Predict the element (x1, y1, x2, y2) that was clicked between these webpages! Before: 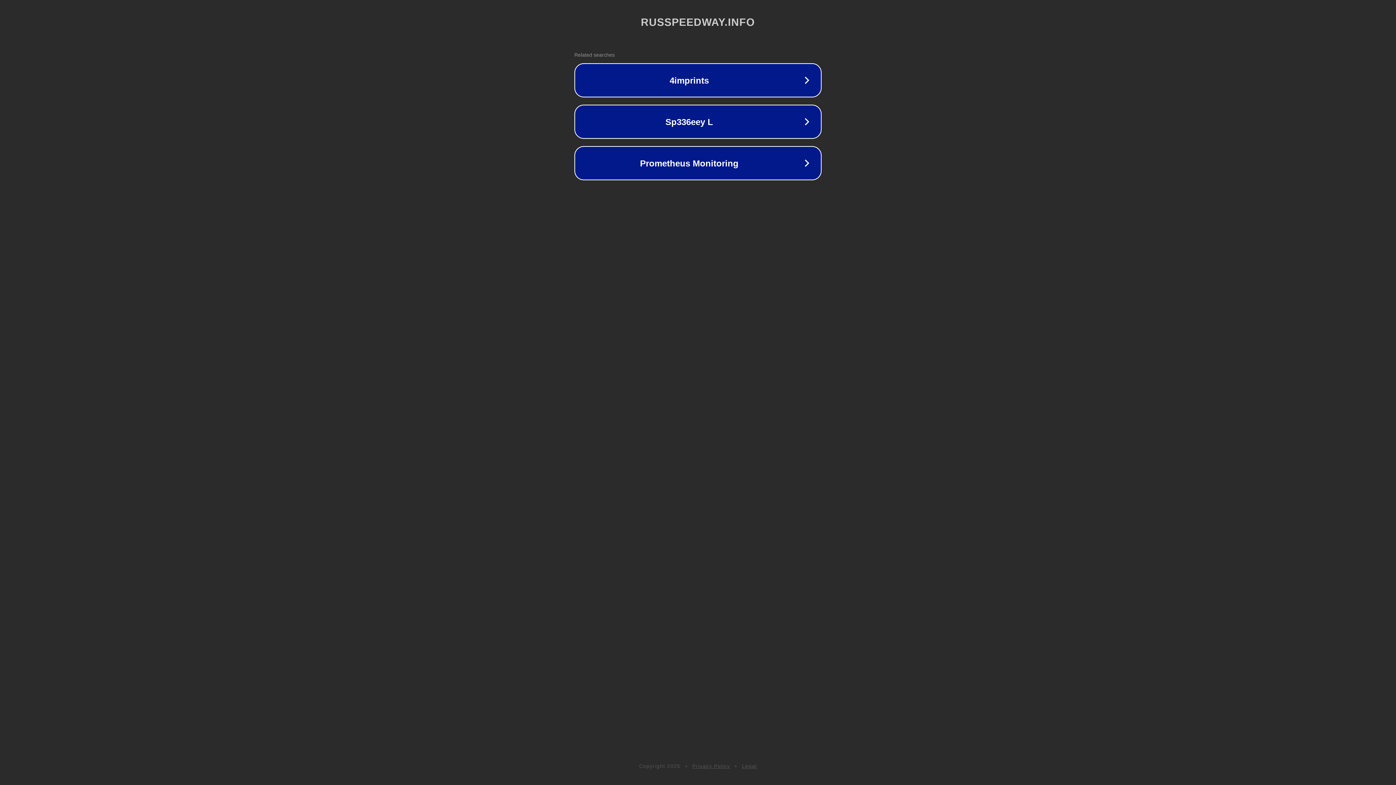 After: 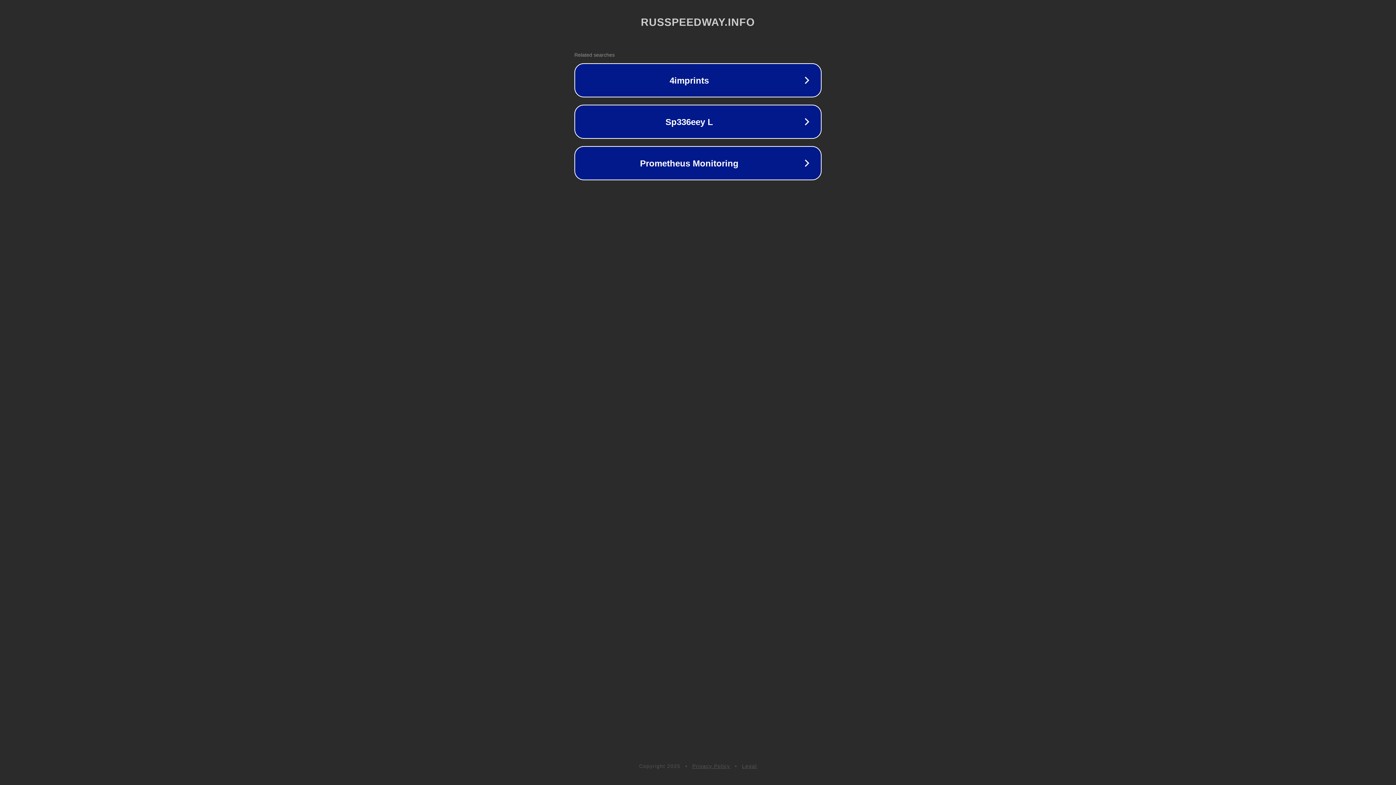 Action: bbox: (742, 763, 757, 769) label: Legal